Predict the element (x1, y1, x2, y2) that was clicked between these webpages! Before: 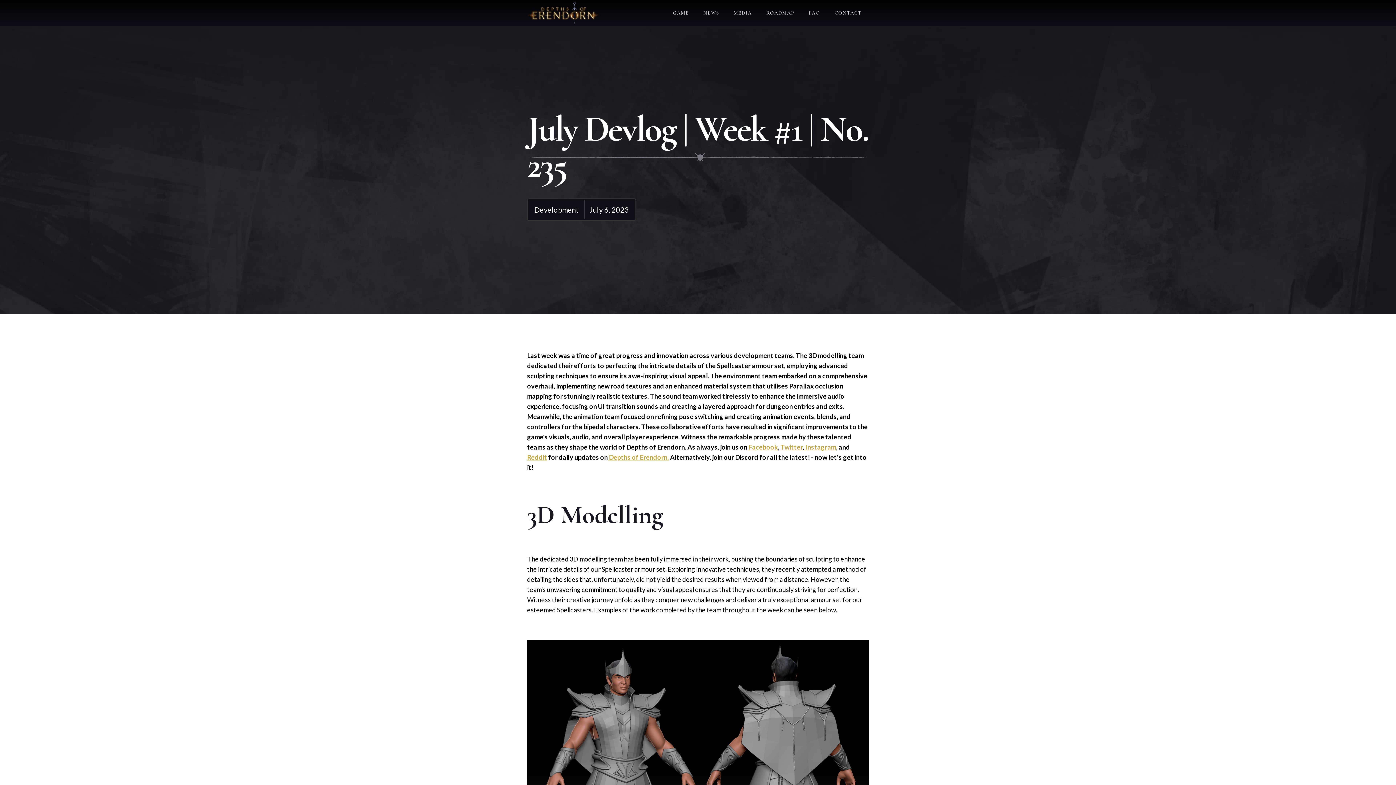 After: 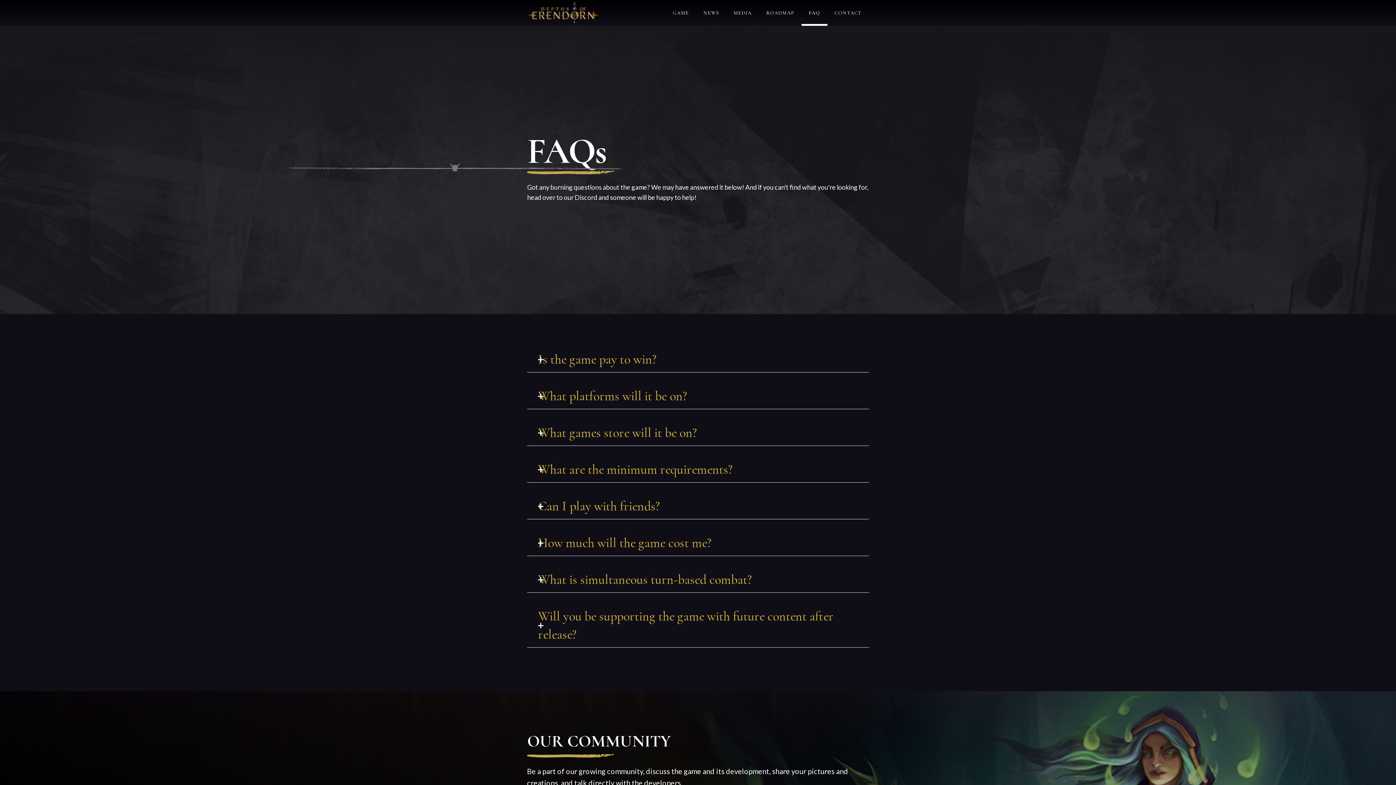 Action: bbox: (801, 0, 827, 25) label: FAQ